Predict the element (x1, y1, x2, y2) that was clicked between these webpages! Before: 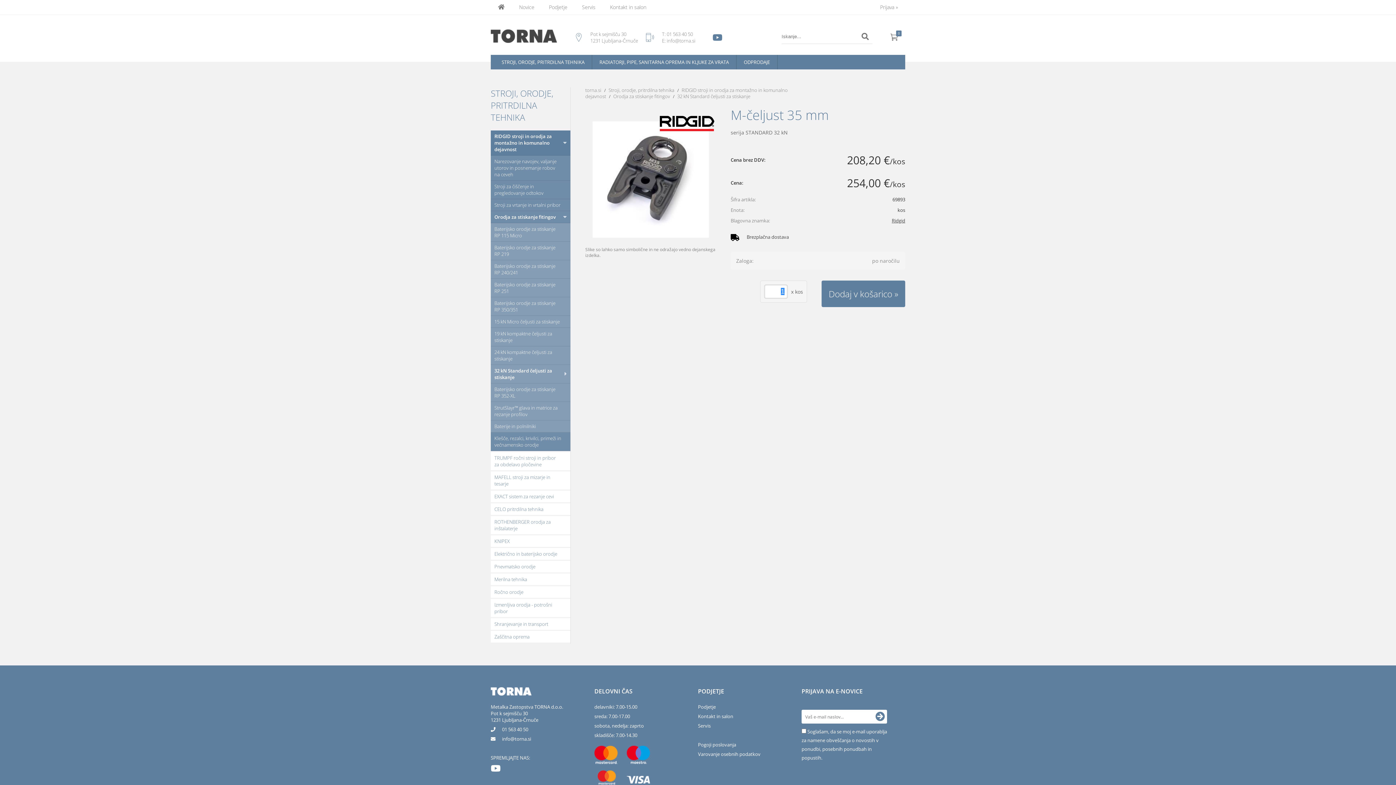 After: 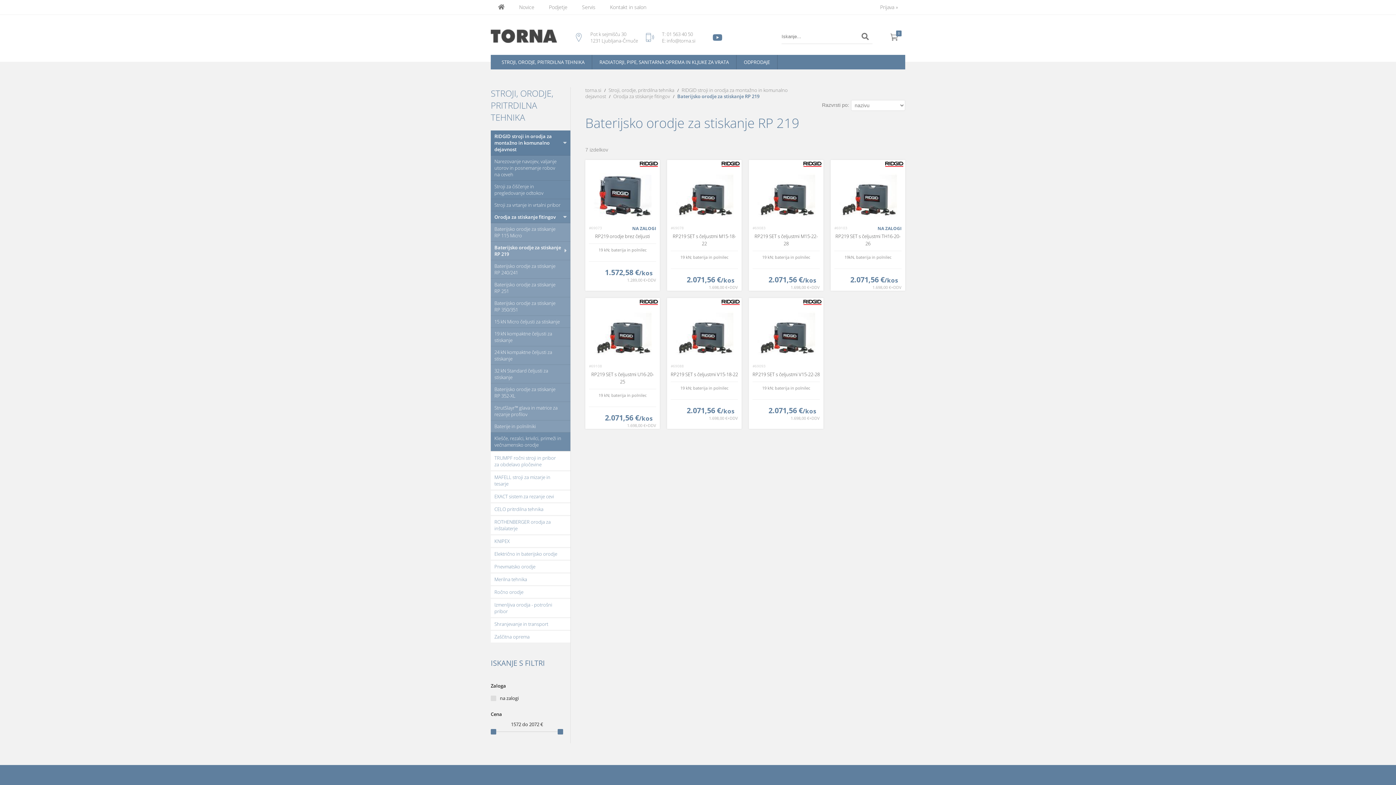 Action: label: Baterijsko orodje za stiskanje RP 219 bbox: (490, 241, 570, 260)